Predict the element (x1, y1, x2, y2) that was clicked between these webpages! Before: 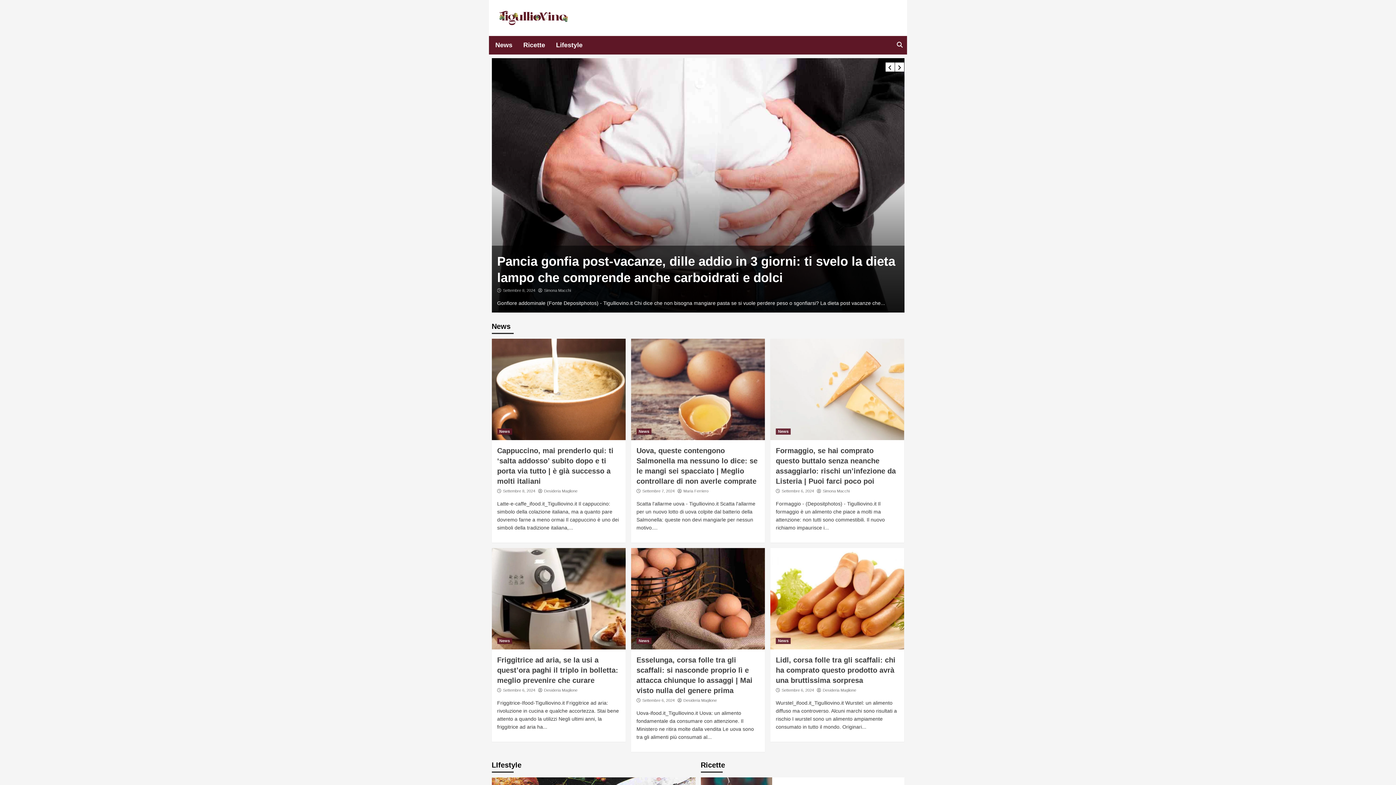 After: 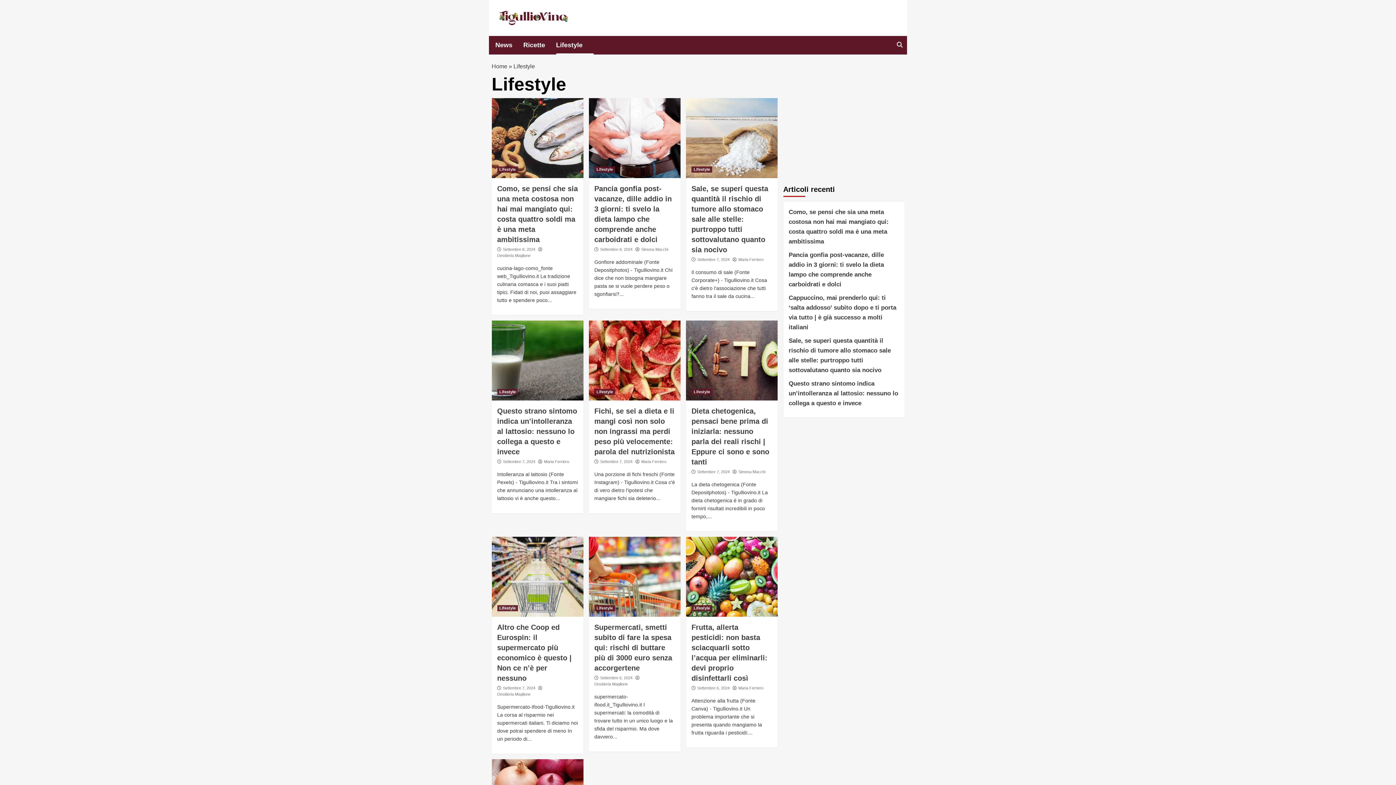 Action: bbox: (556, 35, 593, 54) label: Lifestyle